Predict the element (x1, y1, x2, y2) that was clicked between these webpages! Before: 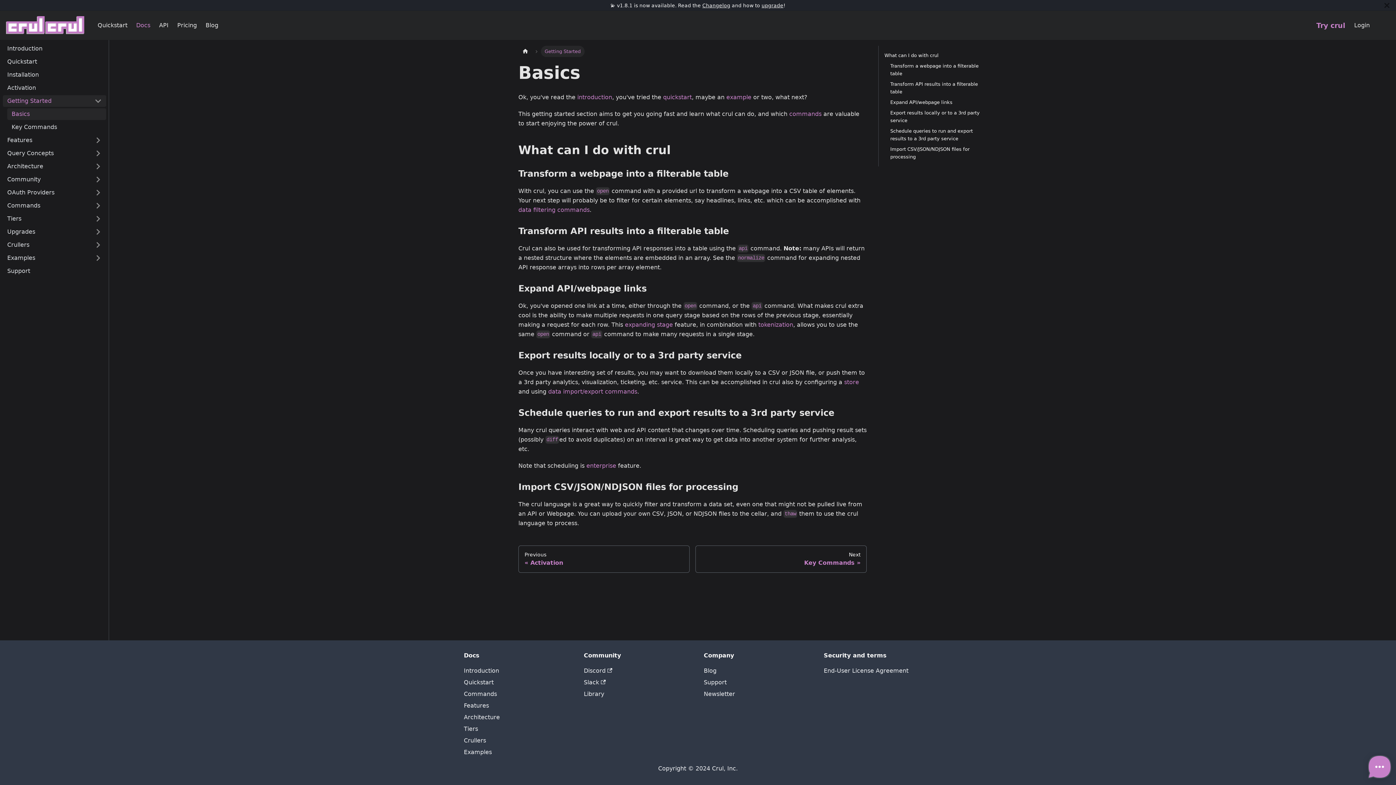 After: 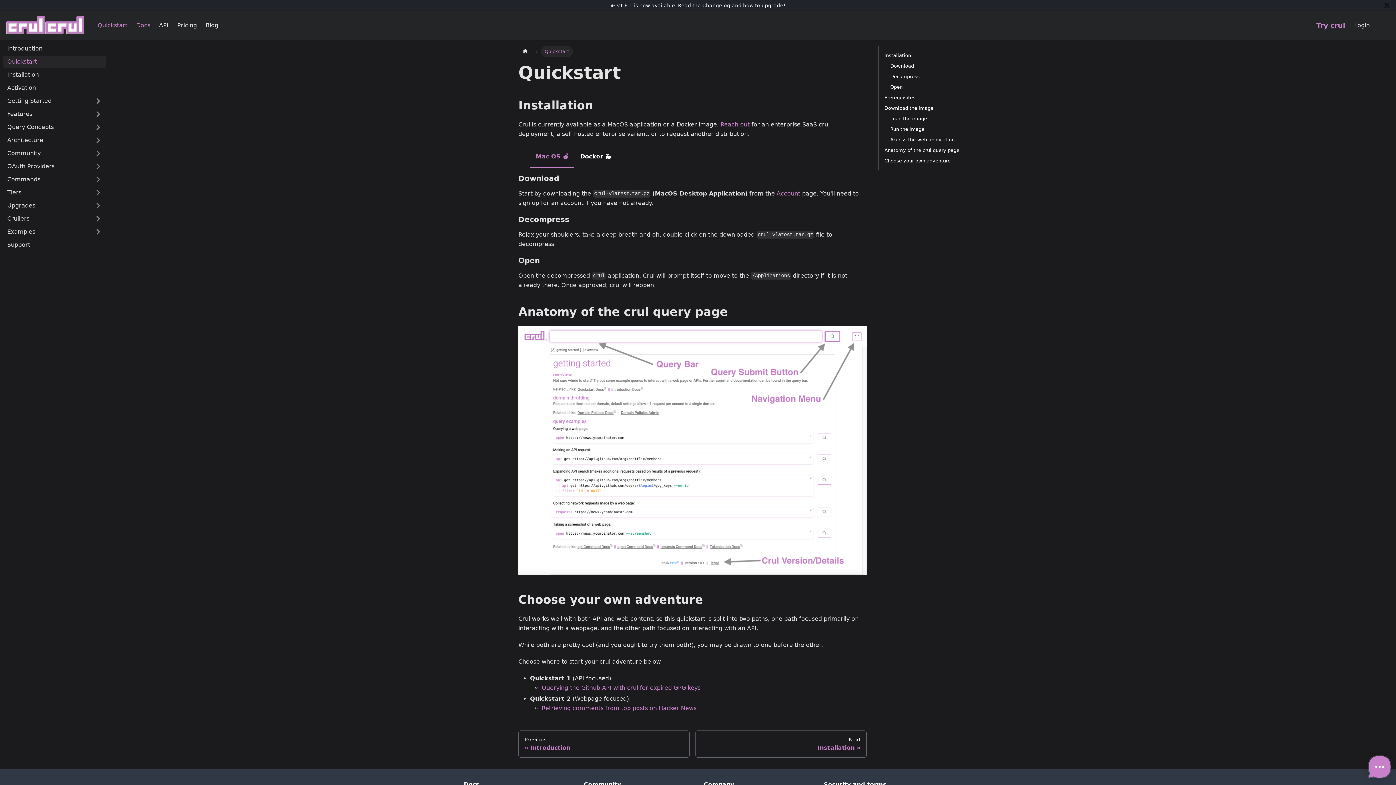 Action: label: quickstart bbox: (663, 93, 692, 100)